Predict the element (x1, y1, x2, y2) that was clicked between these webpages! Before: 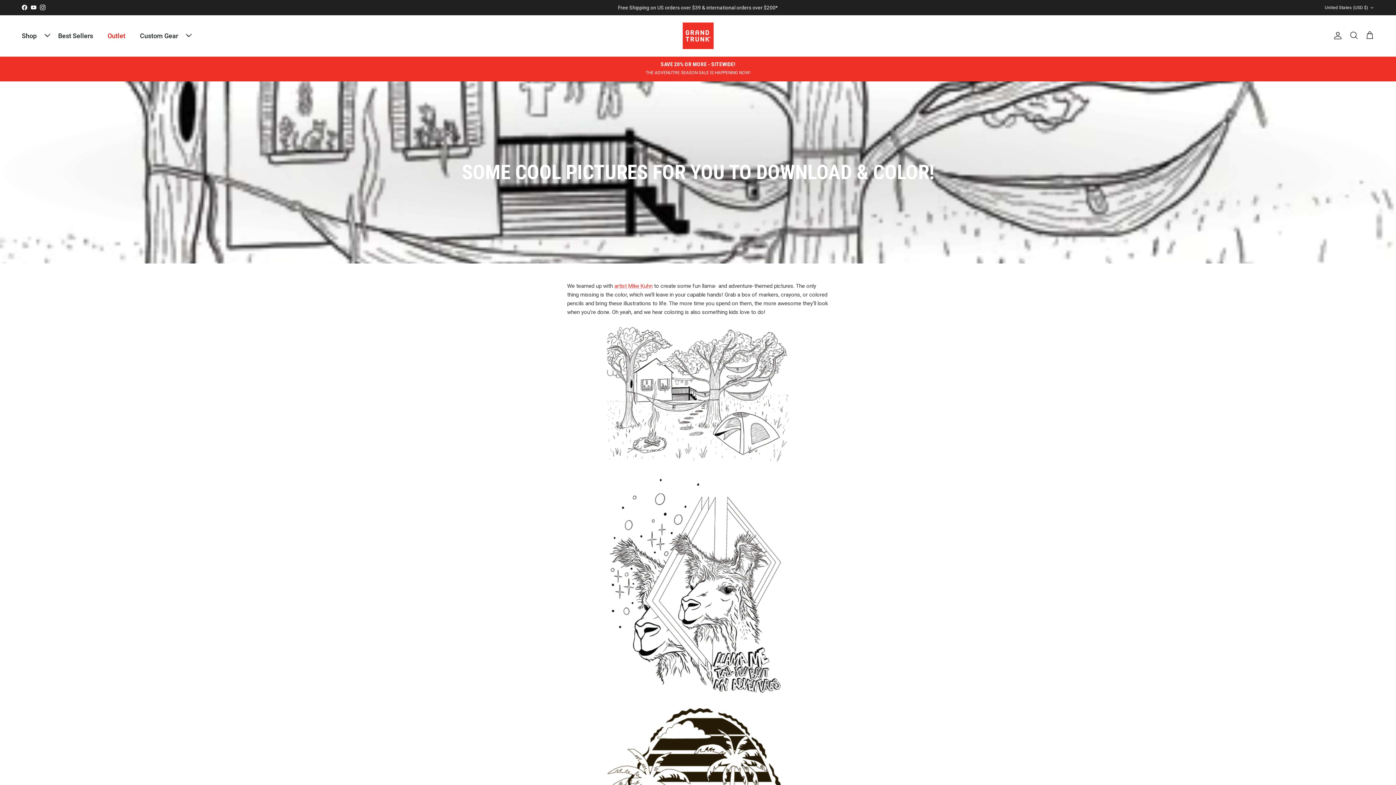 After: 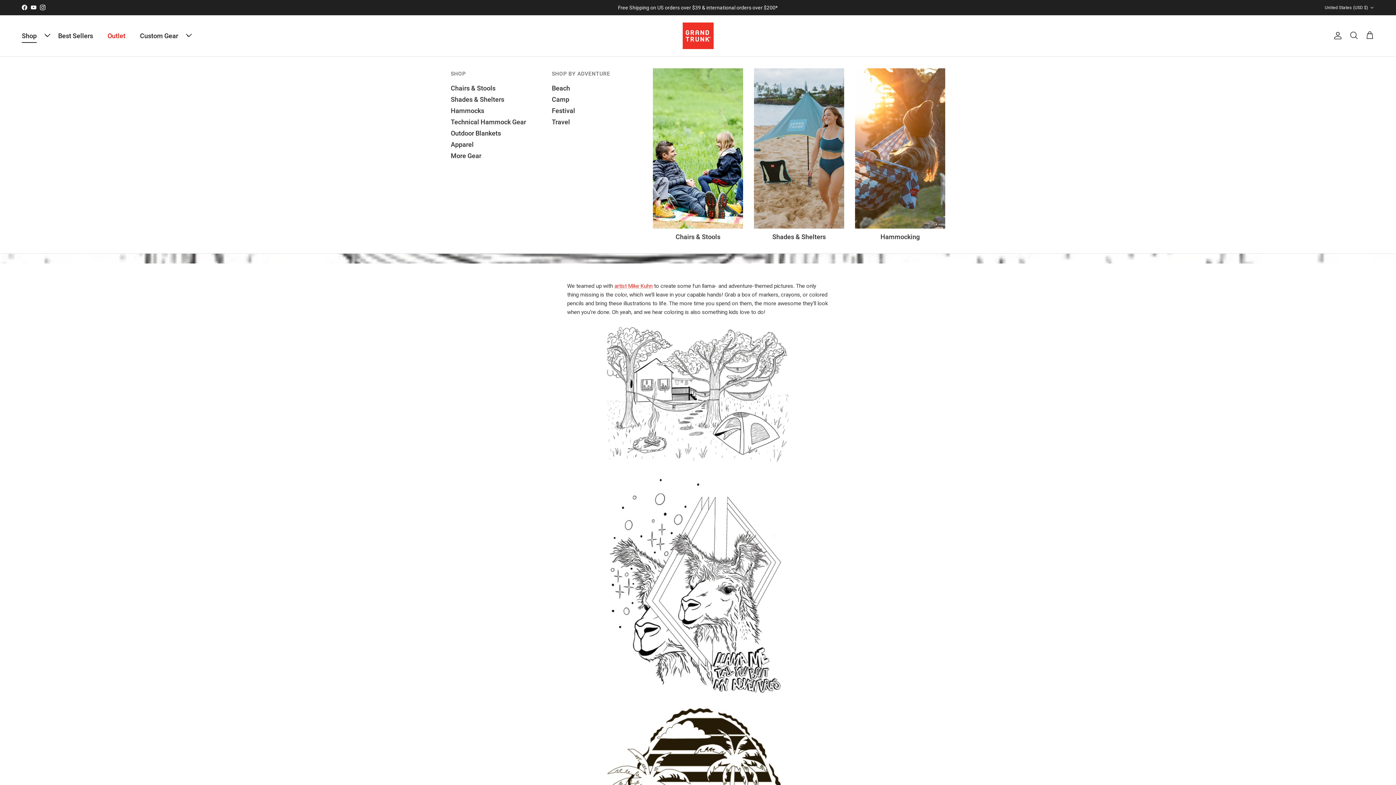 Action: bbox: (15, 22, 43, 48) label: Shop